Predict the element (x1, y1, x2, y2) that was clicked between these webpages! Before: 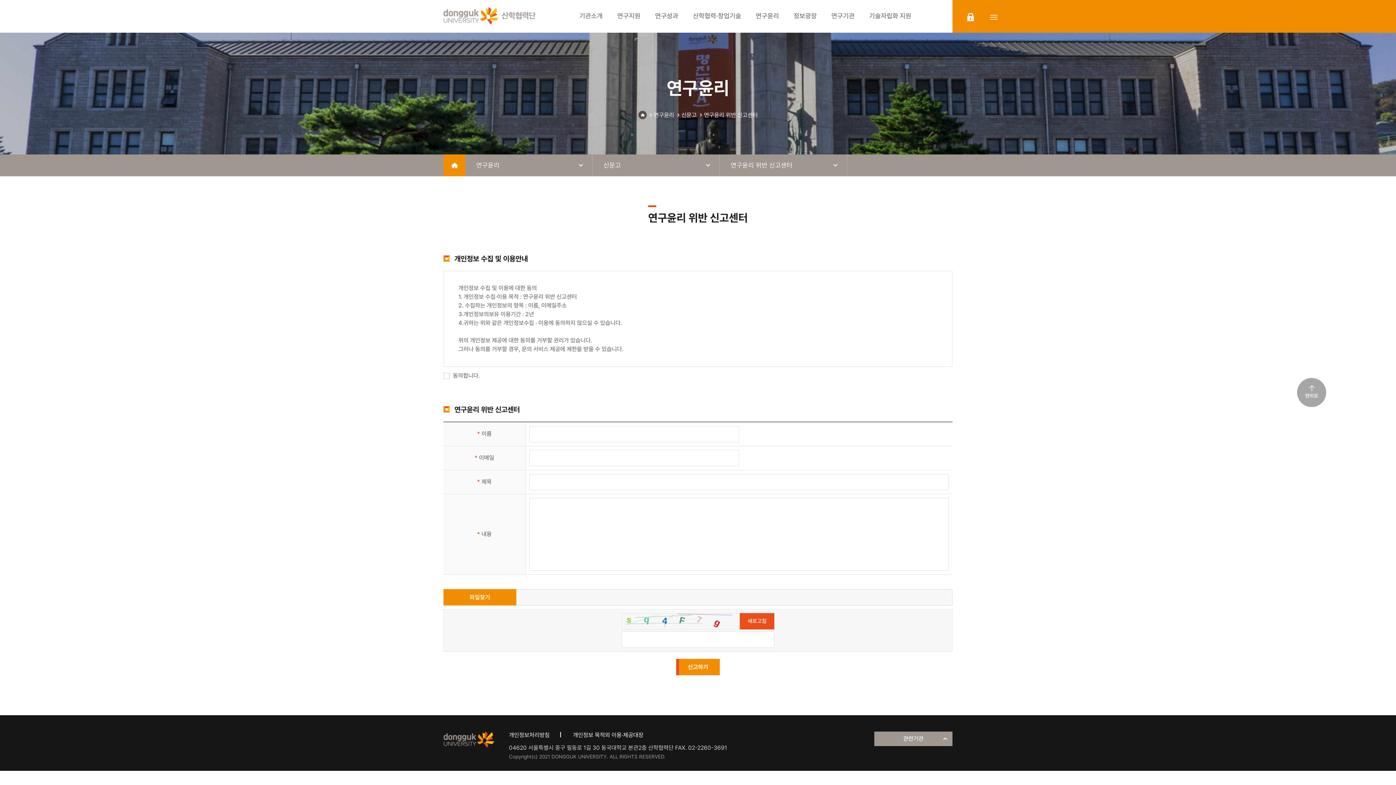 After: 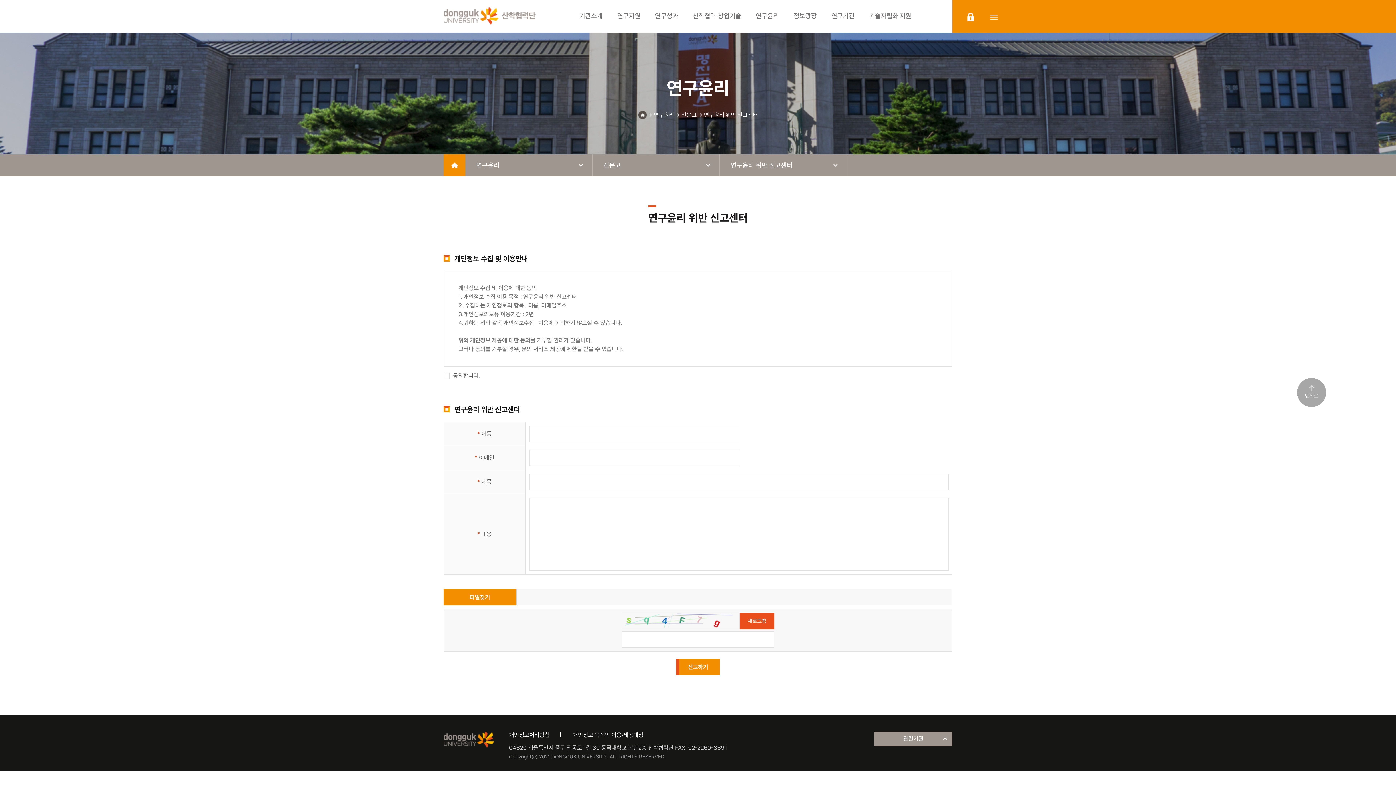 Action: bbox: (509, 732, 549, 739) label: 개인정보처리방침